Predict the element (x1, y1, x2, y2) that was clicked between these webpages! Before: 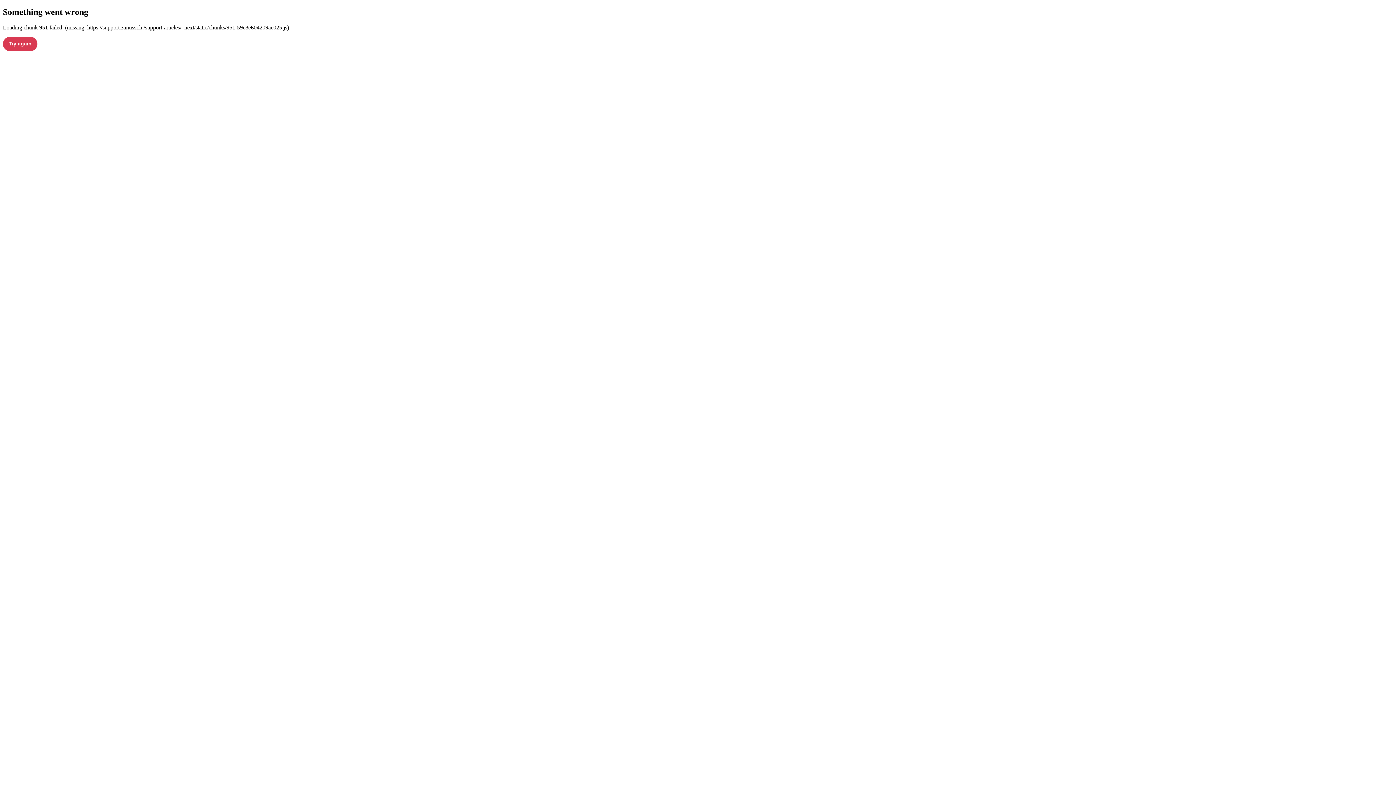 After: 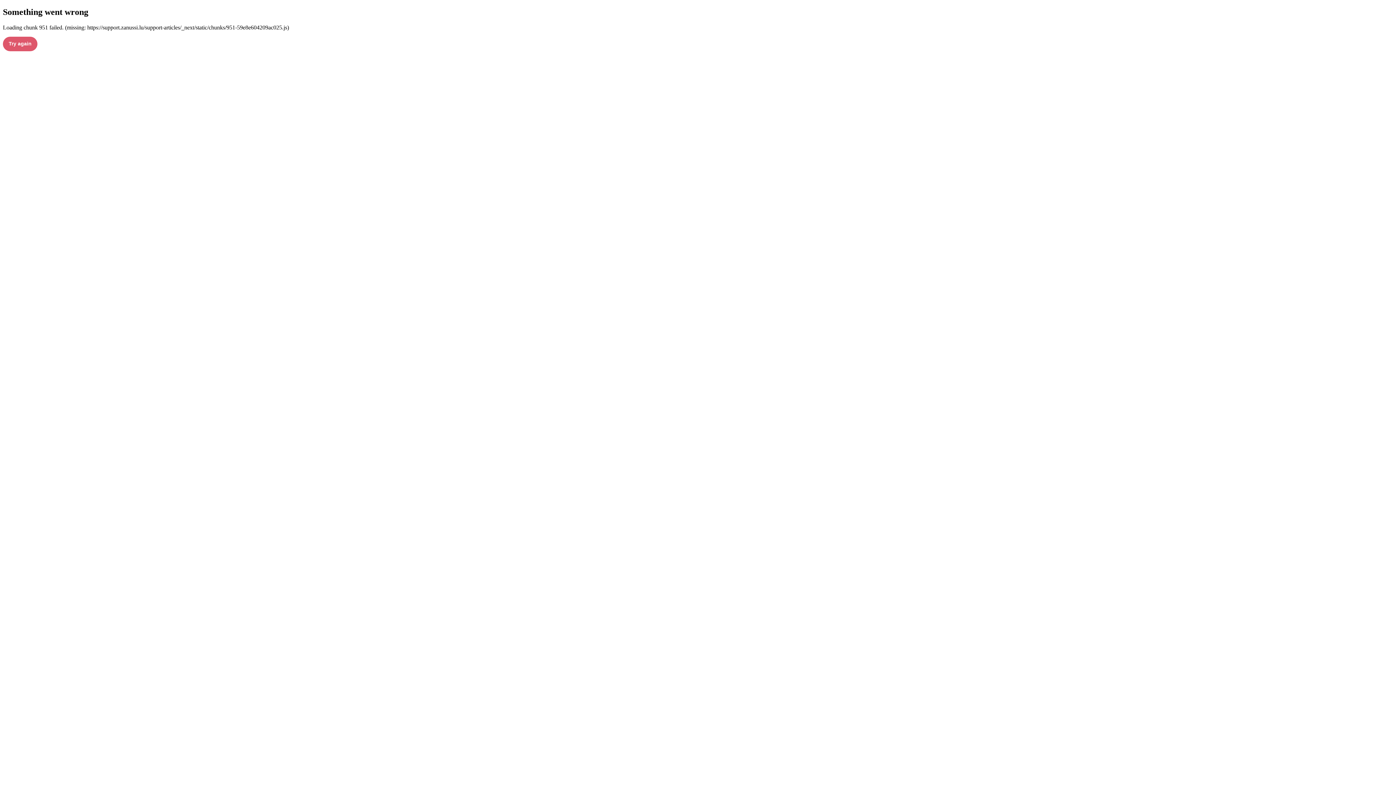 Action: bbox: (2, 36, 37, 51) label: Try again